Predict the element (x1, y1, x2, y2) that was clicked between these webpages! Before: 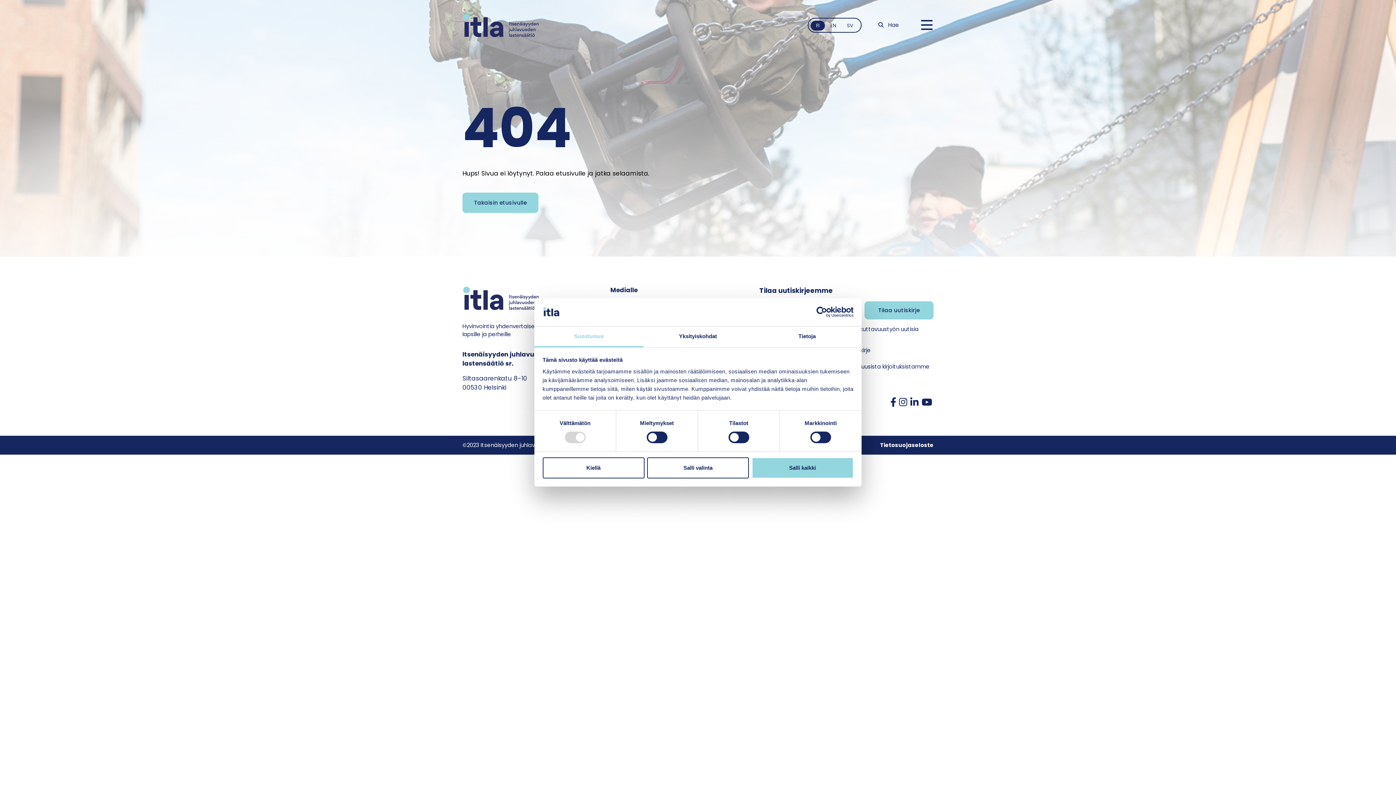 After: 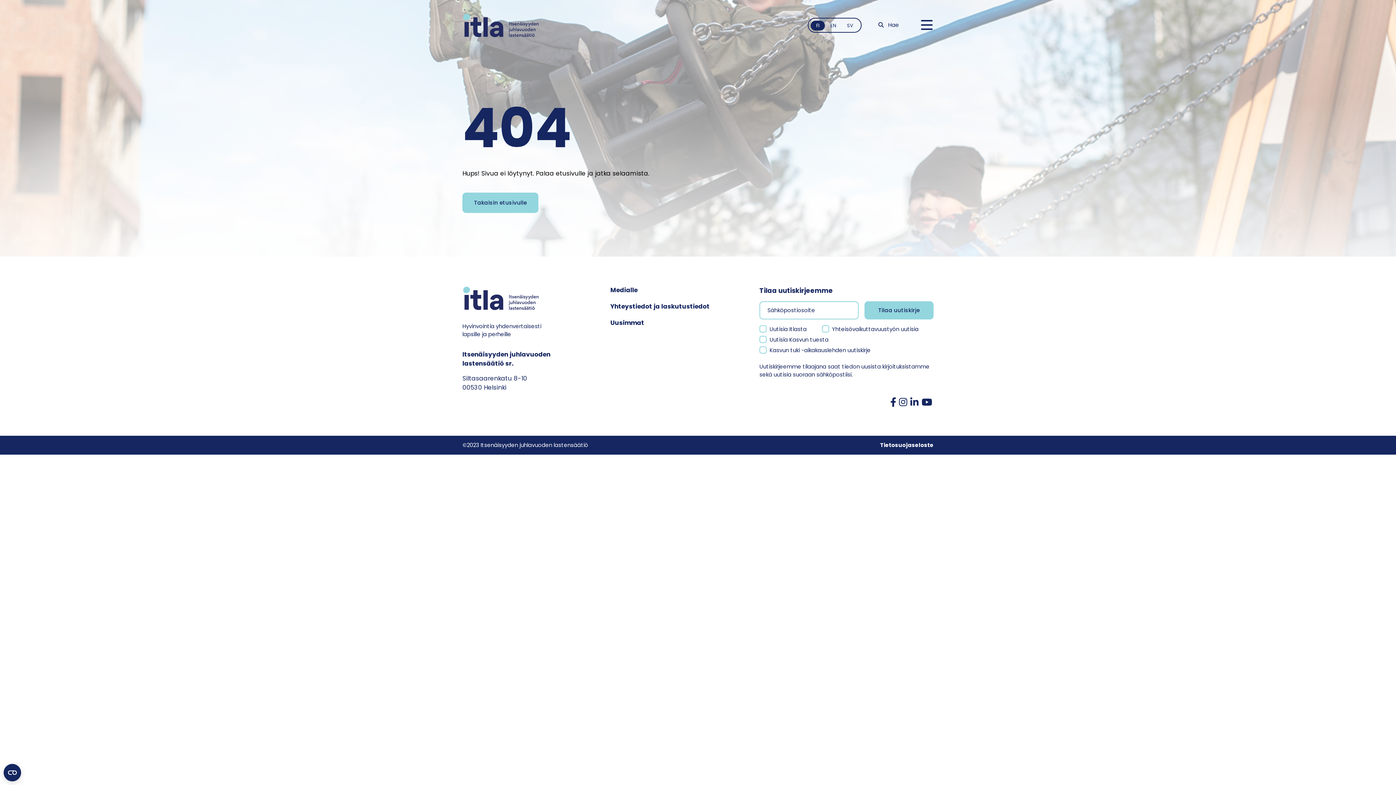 Action: bbox: (647, 457, 749, 478) label: Salli valinta